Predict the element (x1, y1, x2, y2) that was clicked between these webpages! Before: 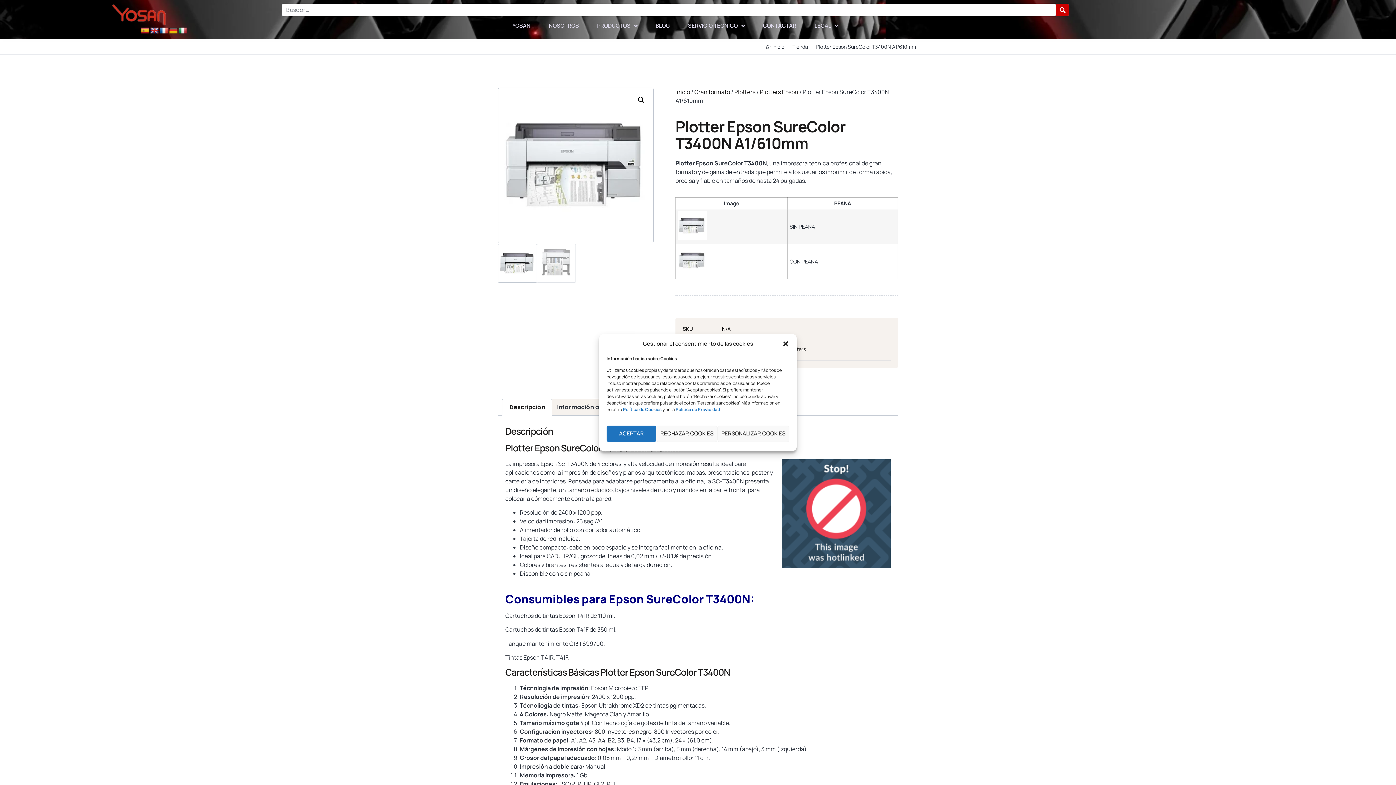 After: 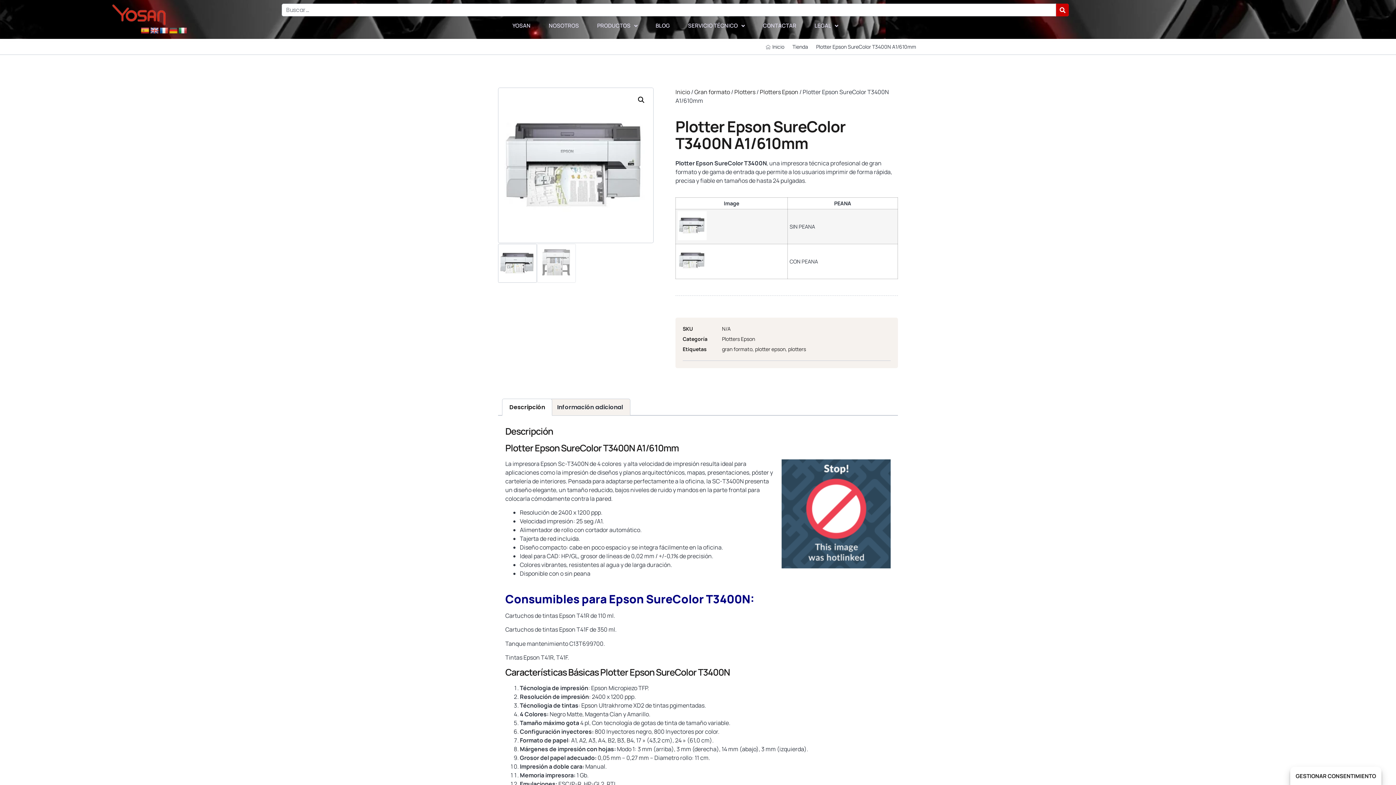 Action: label: Cerrar ventana bbox: (782, 340, 789, 347)